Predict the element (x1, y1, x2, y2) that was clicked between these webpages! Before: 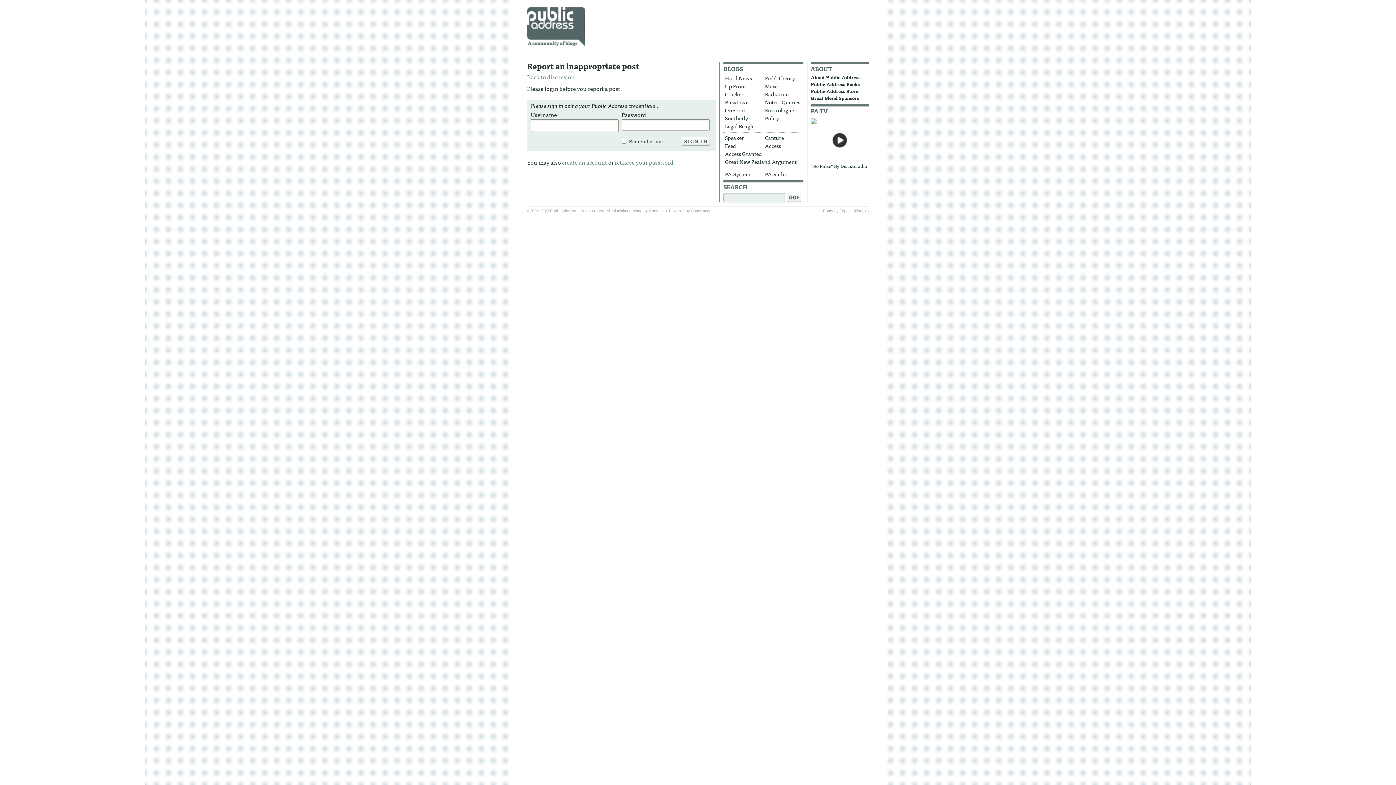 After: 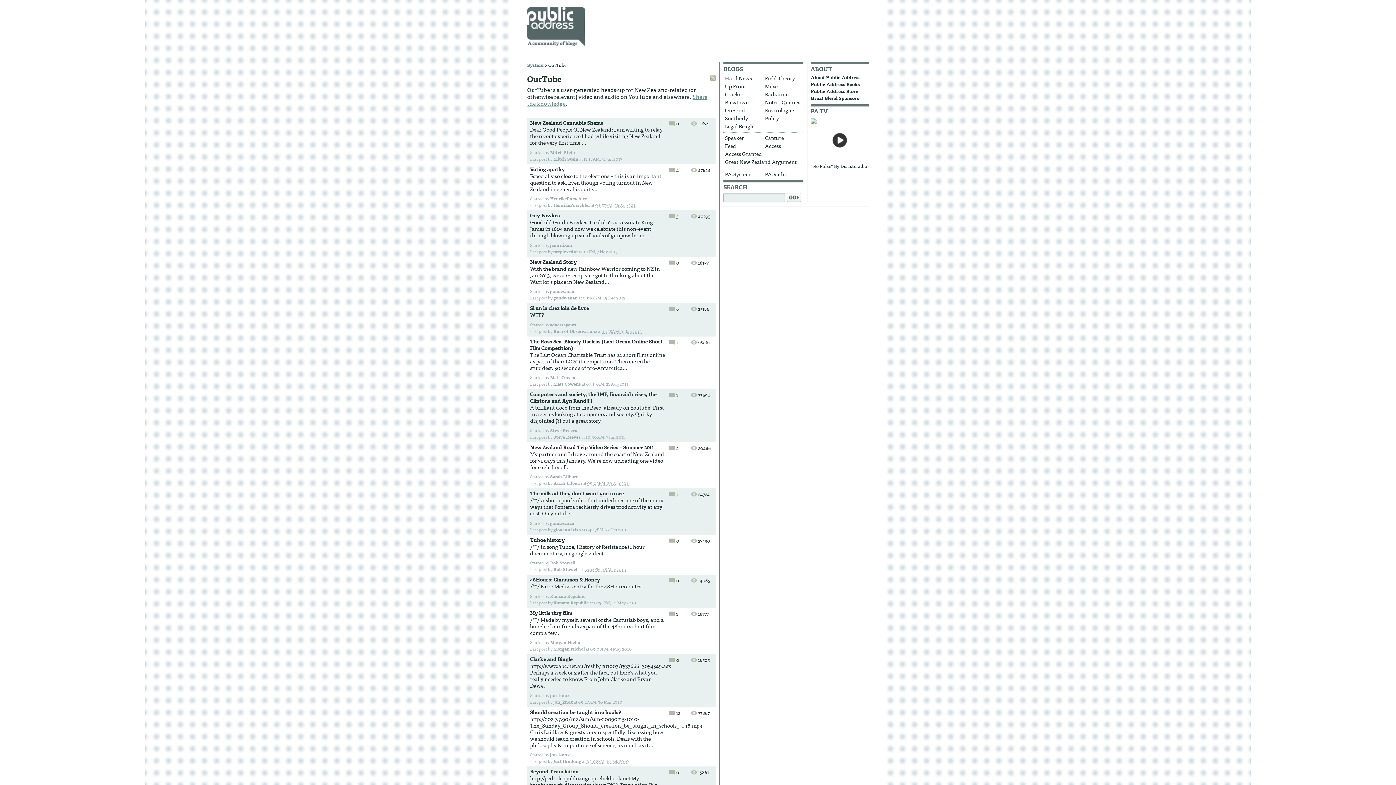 Action: label: PA.TV bbox: (810, 107, 828, 115)